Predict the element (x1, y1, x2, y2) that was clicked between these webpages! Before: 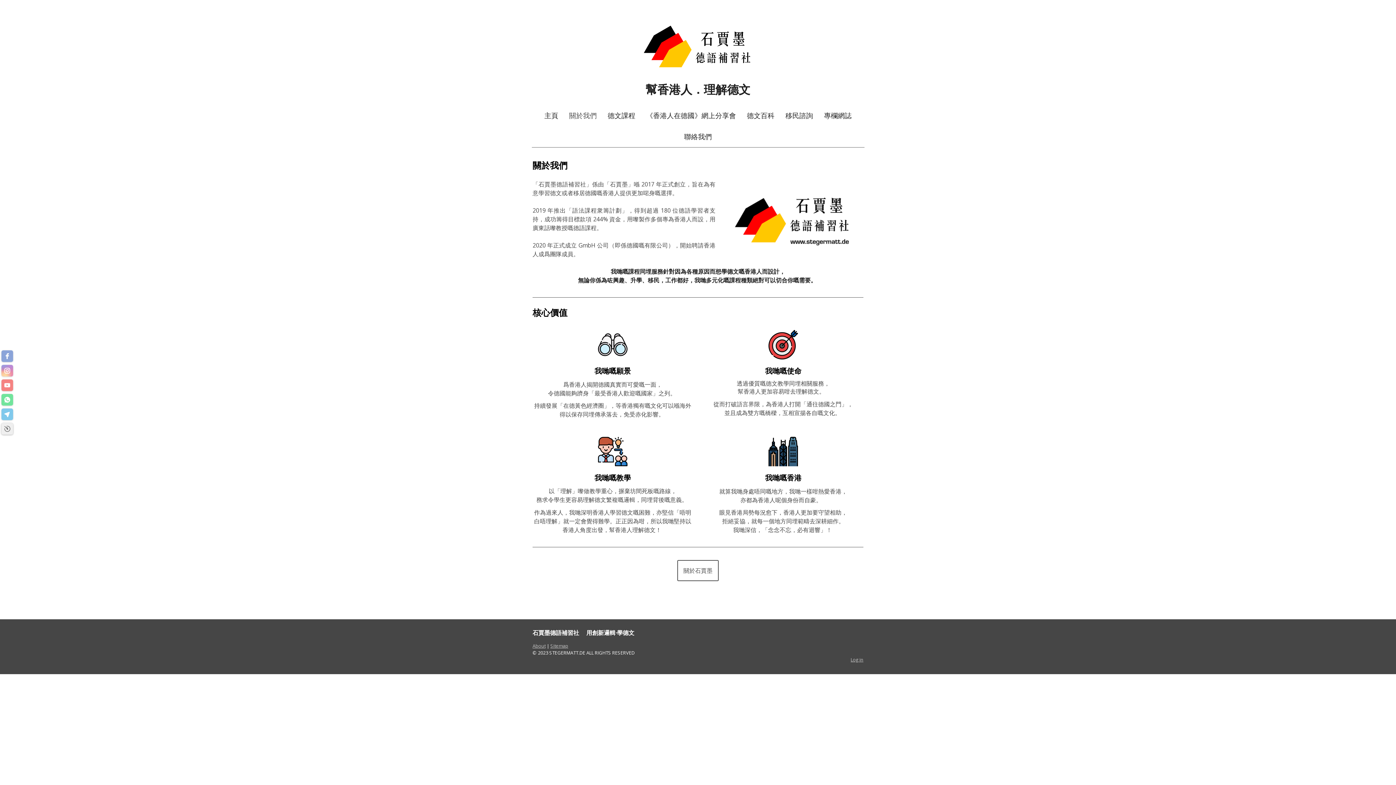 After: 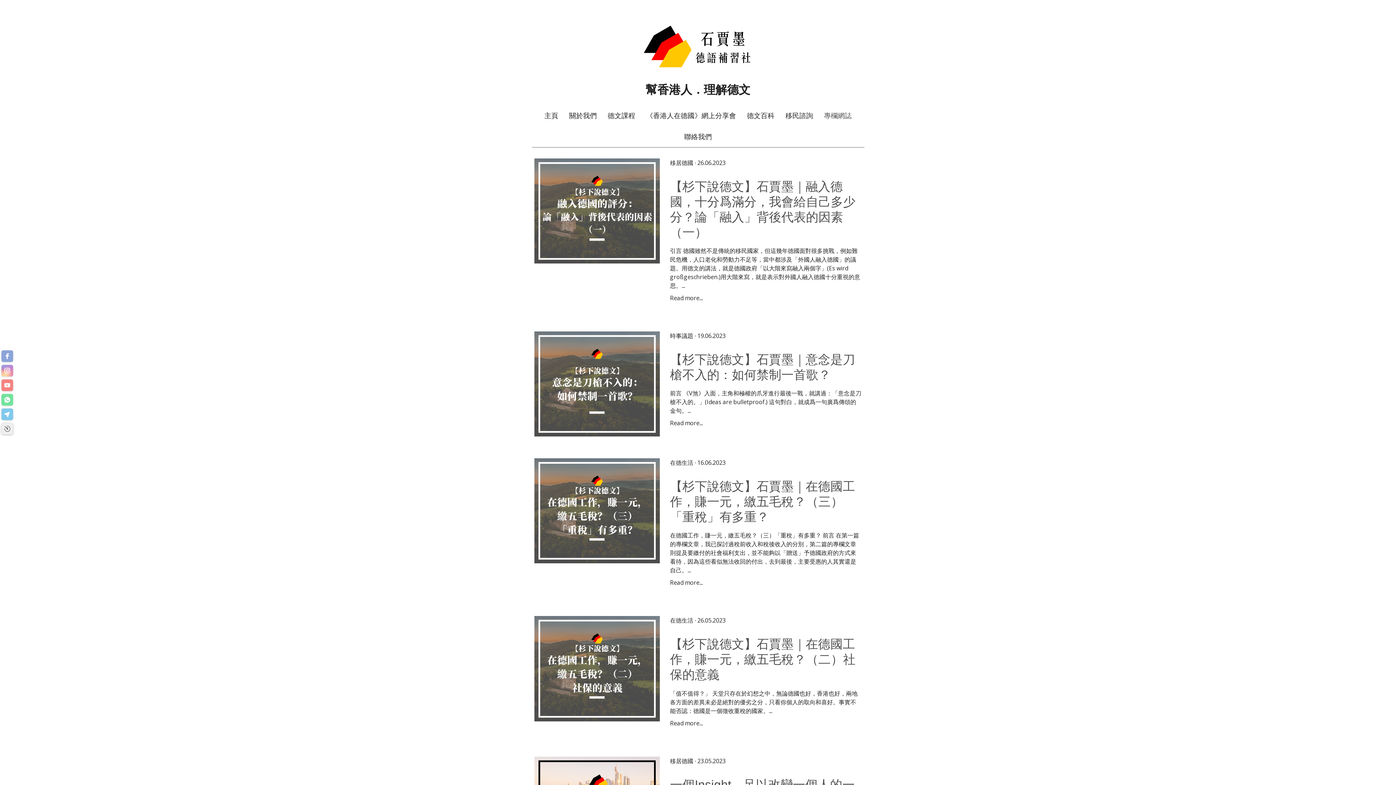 Action: bbox: (818, 104, 857, 126) label: 專欄網誌